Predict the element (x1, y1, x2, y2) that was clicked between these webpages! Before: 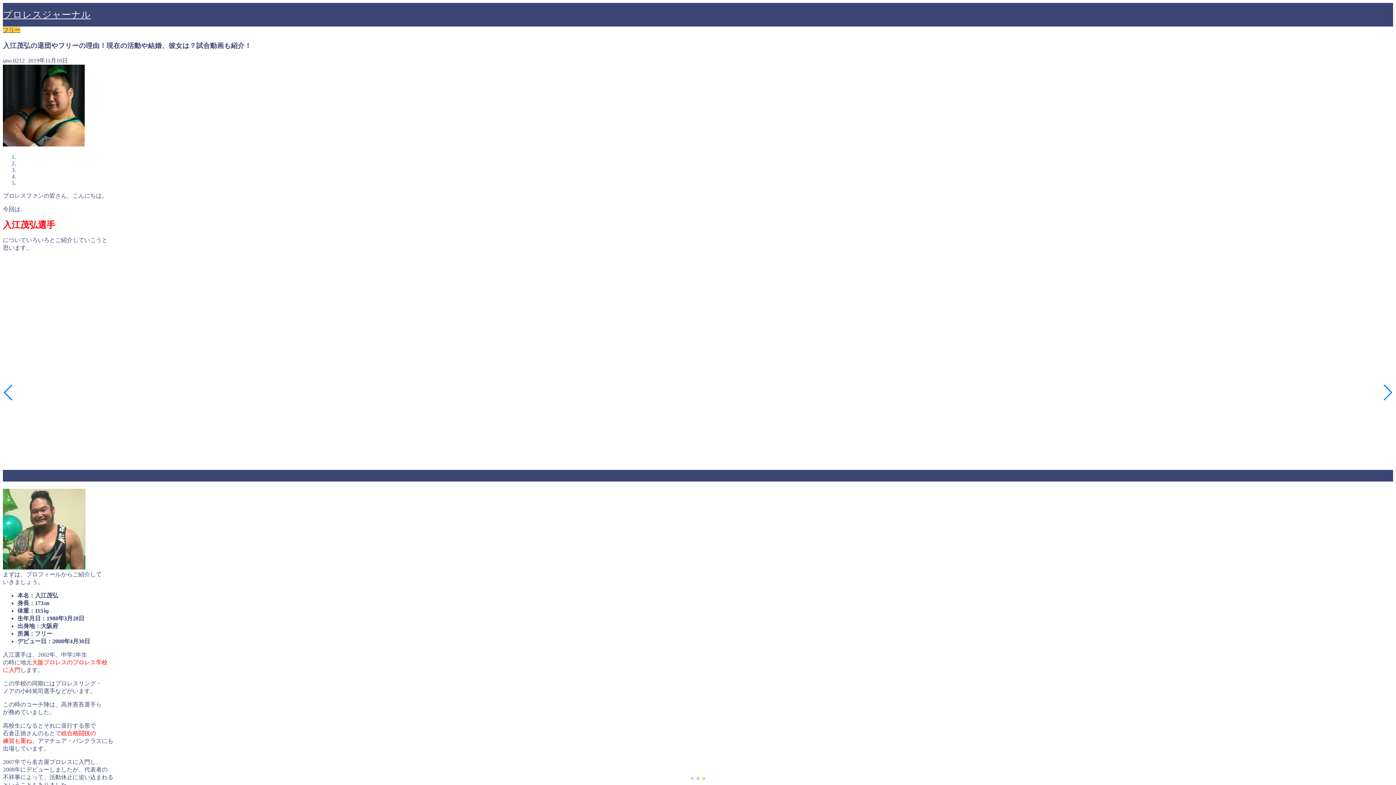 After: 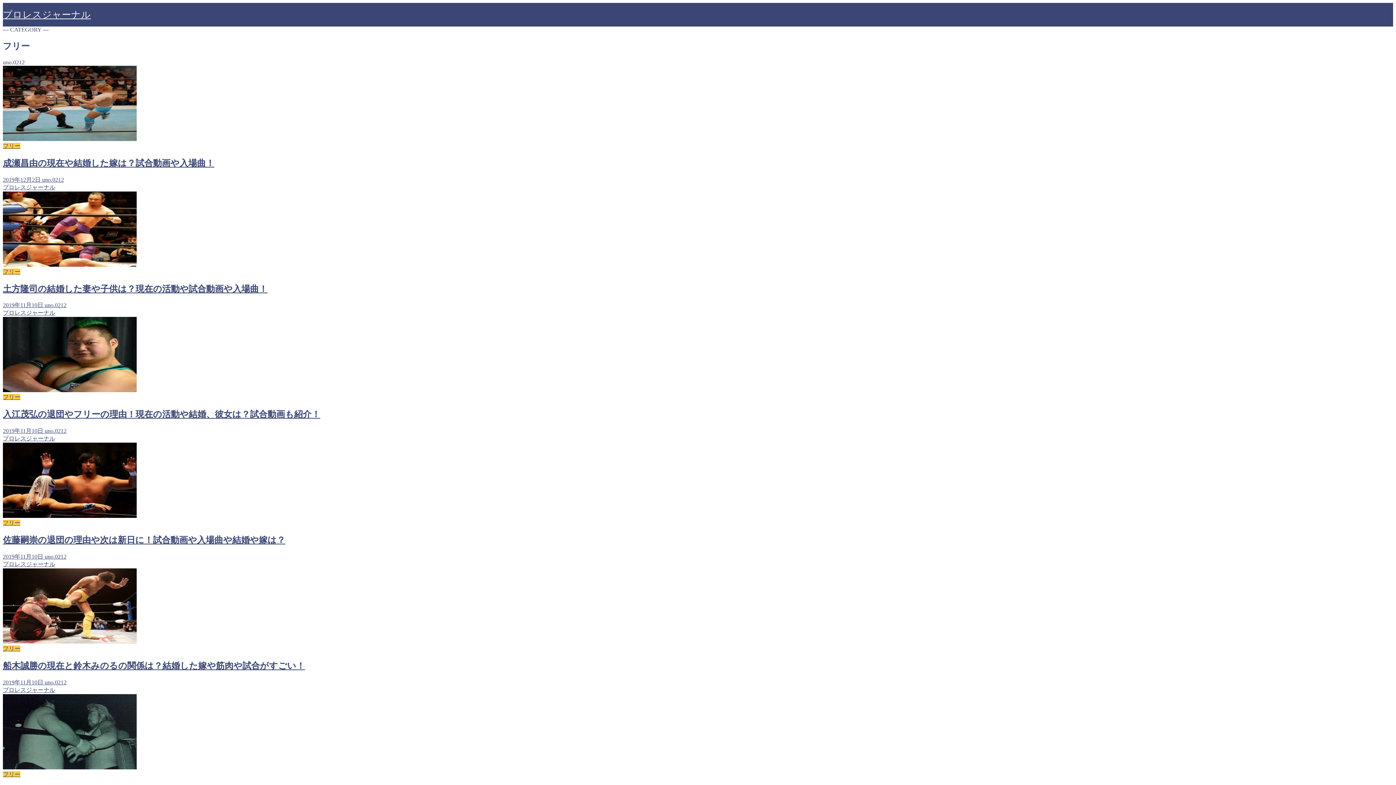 Action: label: フリー bbox: (2, 26, 20, 33)